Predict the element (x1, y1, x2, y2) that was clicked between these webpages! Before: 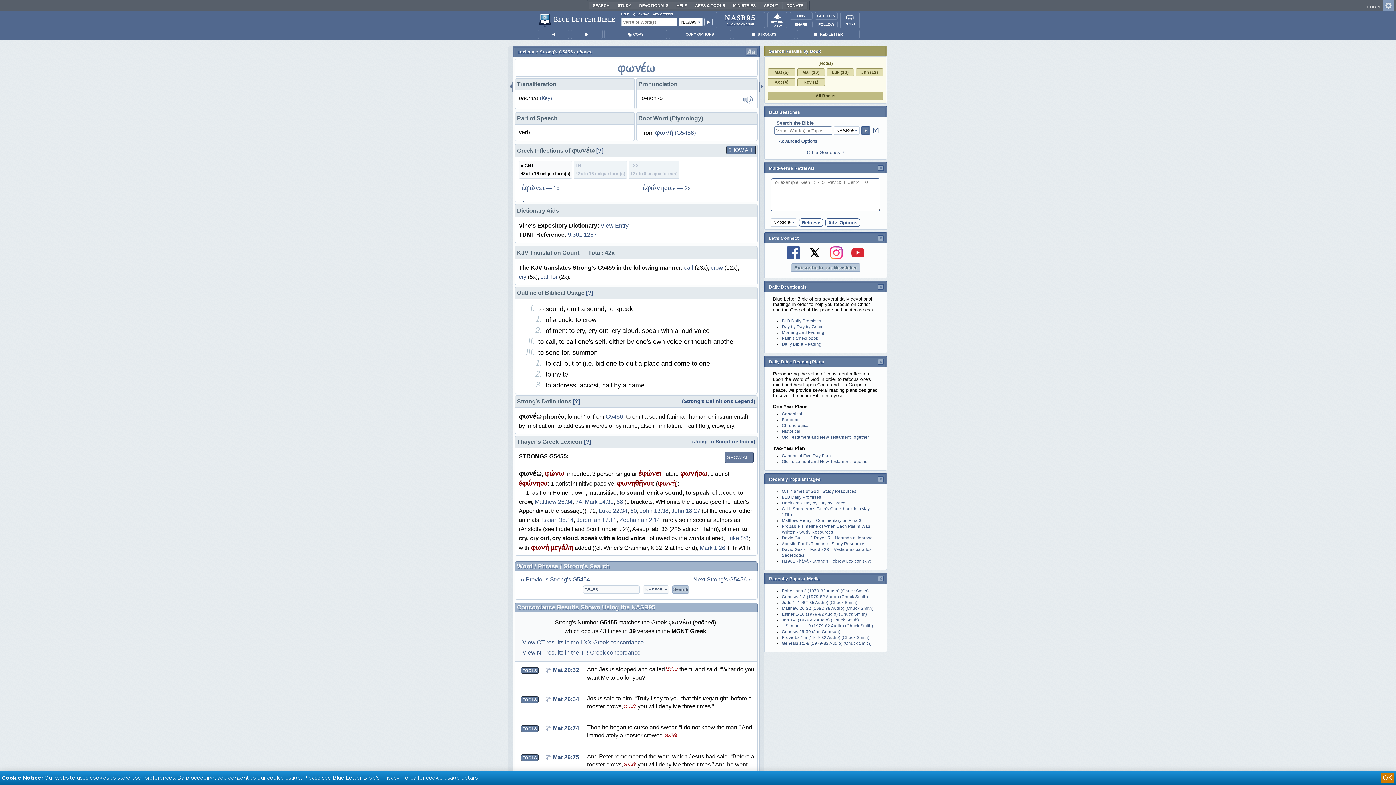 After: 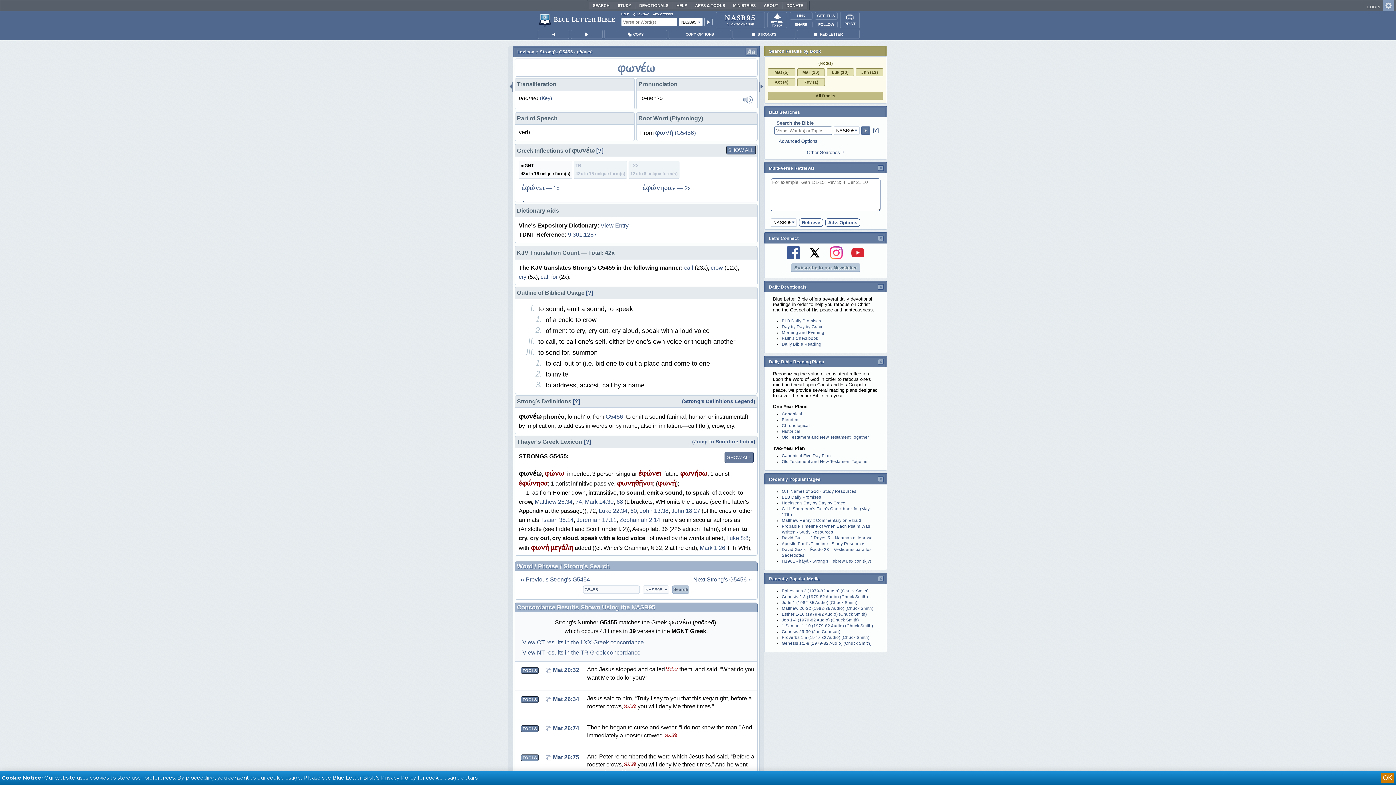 Action: bbox: (520, 754, 538, 761) label: TOOLS